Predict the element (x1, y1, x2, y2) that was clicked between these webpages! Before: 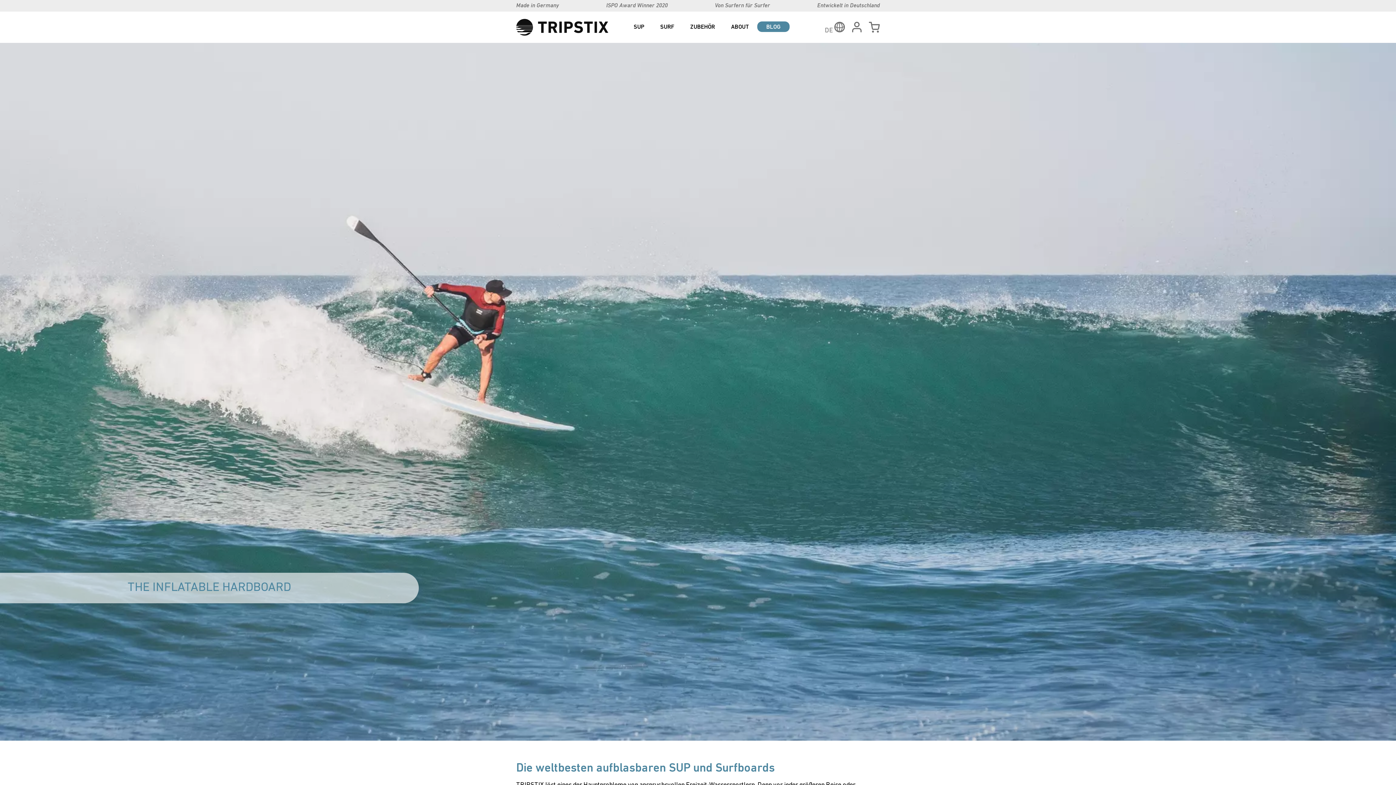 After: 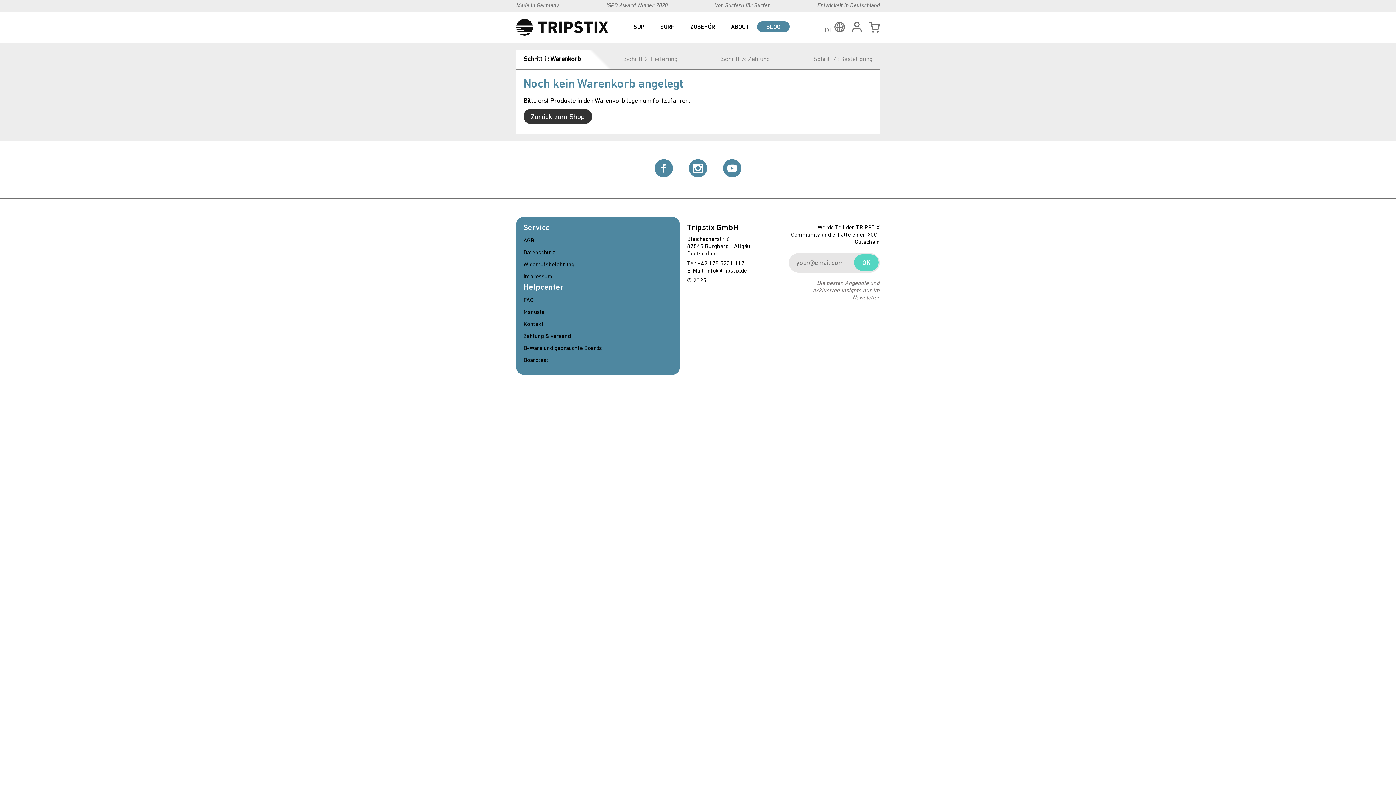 Action: bbox: (869, 27, 880, 34)